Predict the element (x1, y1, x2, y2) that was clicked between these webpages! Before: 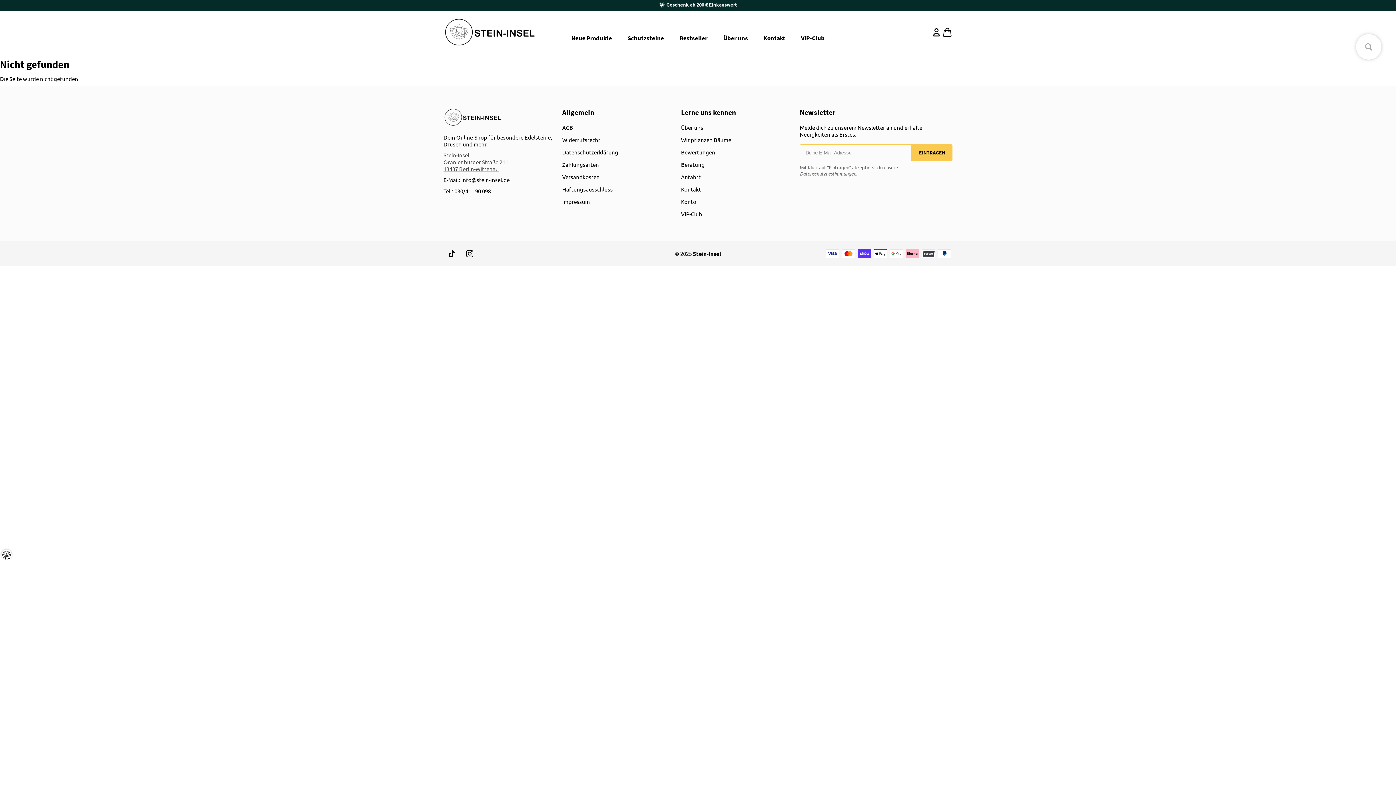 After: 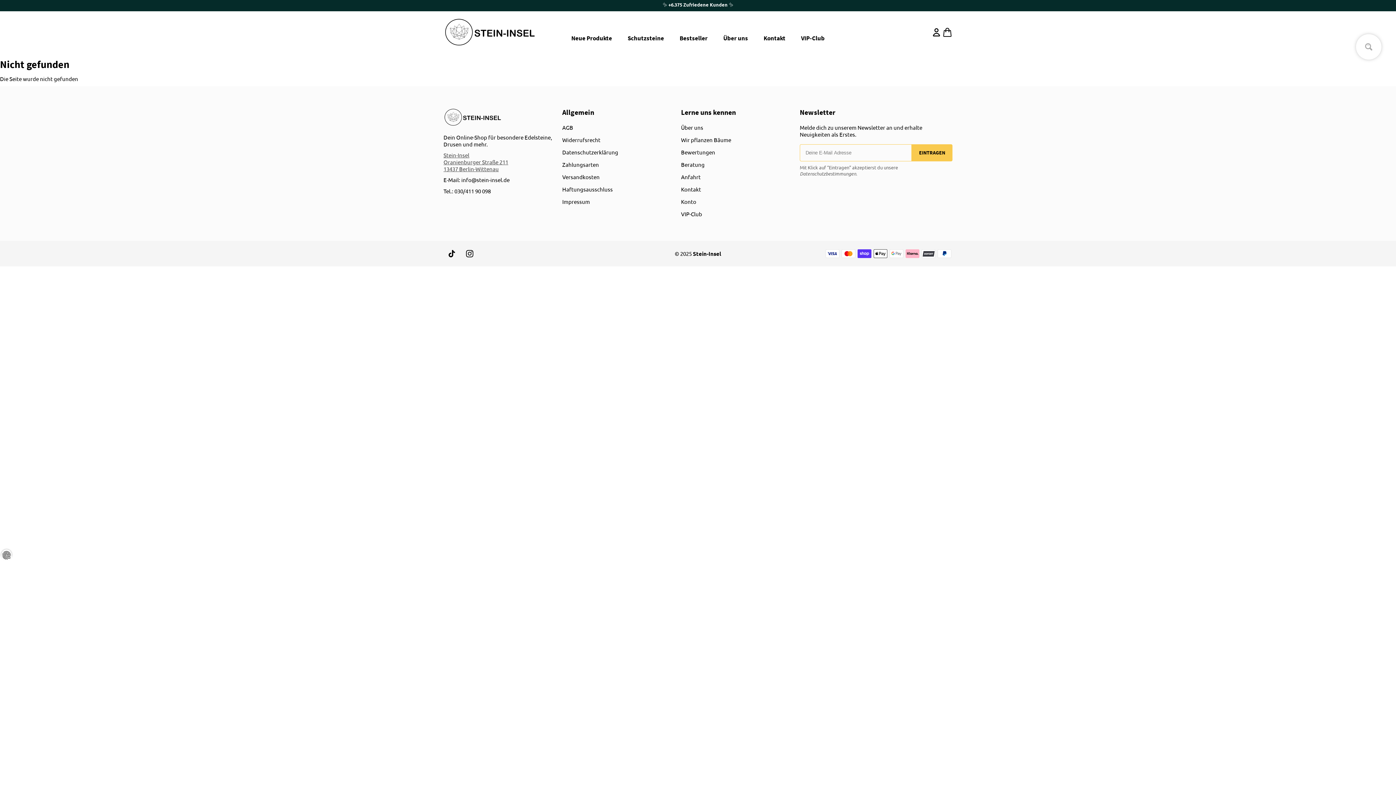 Action: bbox: (562, 148, 618, 155) label: Datenschutzerklärung